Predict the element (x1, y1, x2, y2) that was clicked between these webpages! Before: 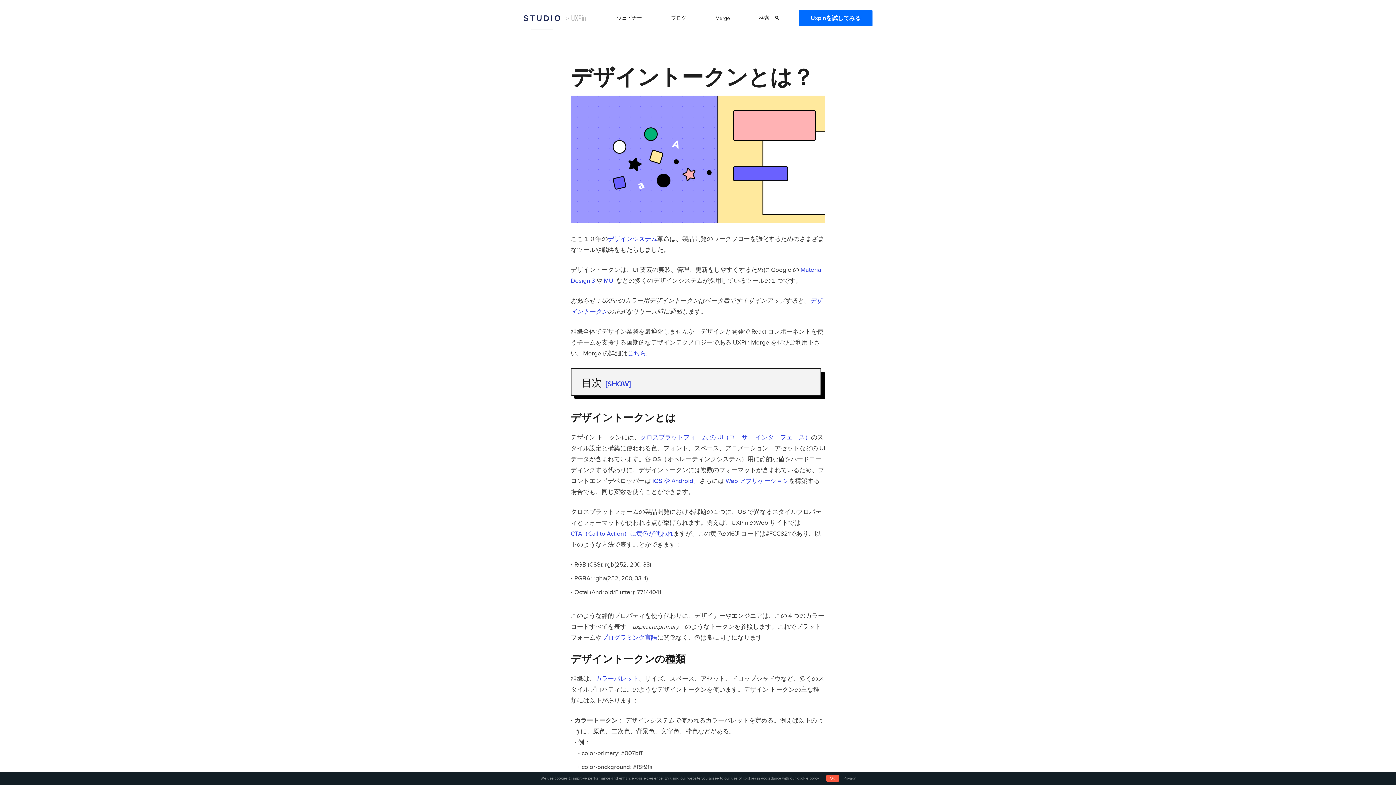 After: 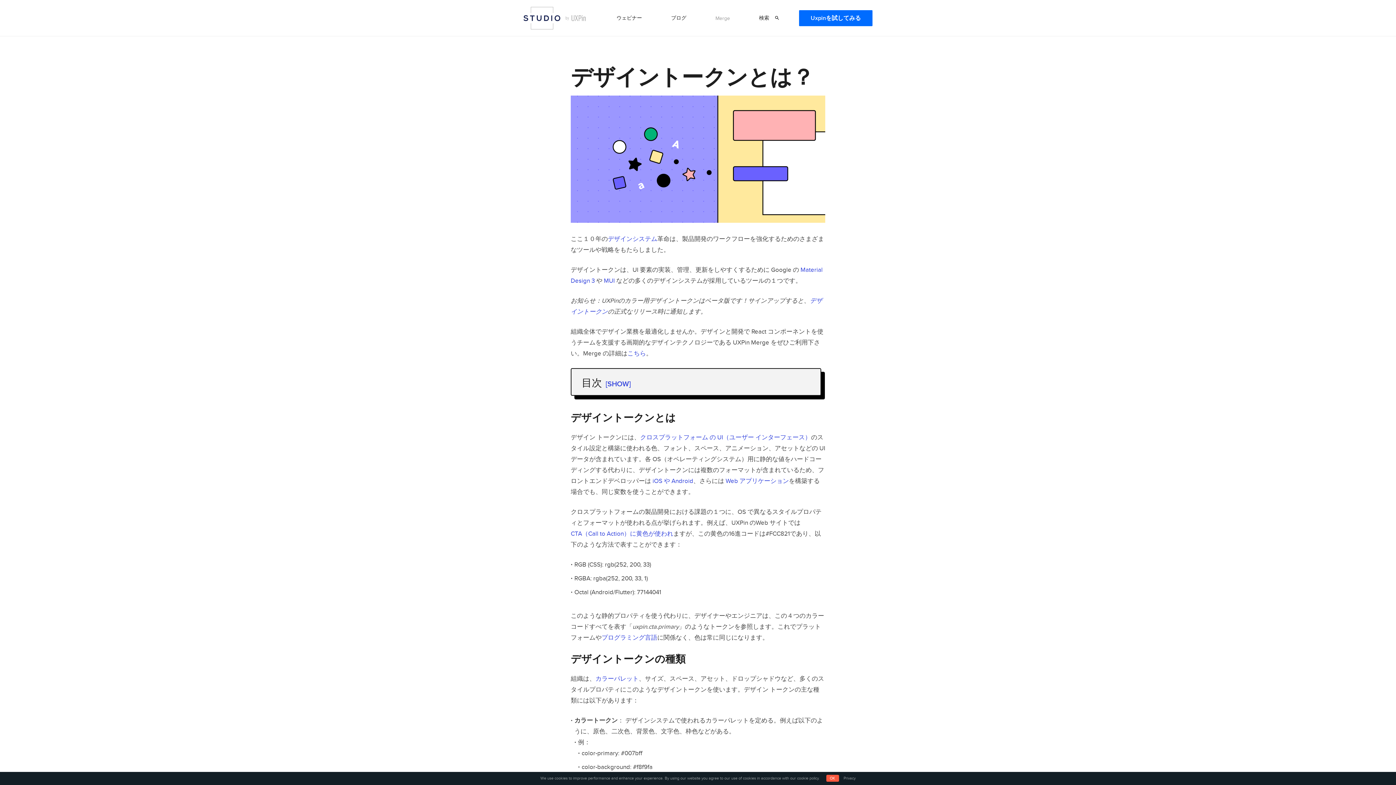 Action: bbox: (712, 13, 733, 23) label: Merge